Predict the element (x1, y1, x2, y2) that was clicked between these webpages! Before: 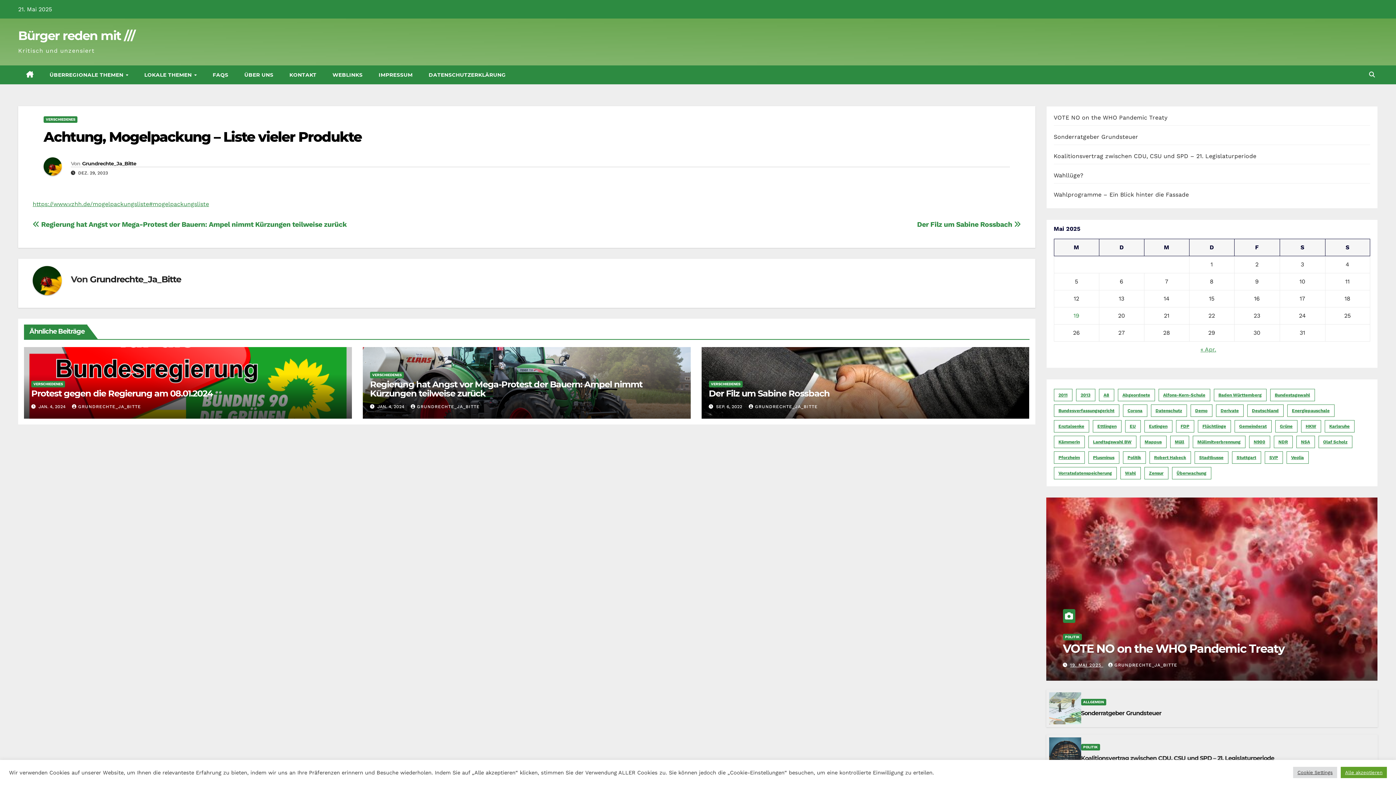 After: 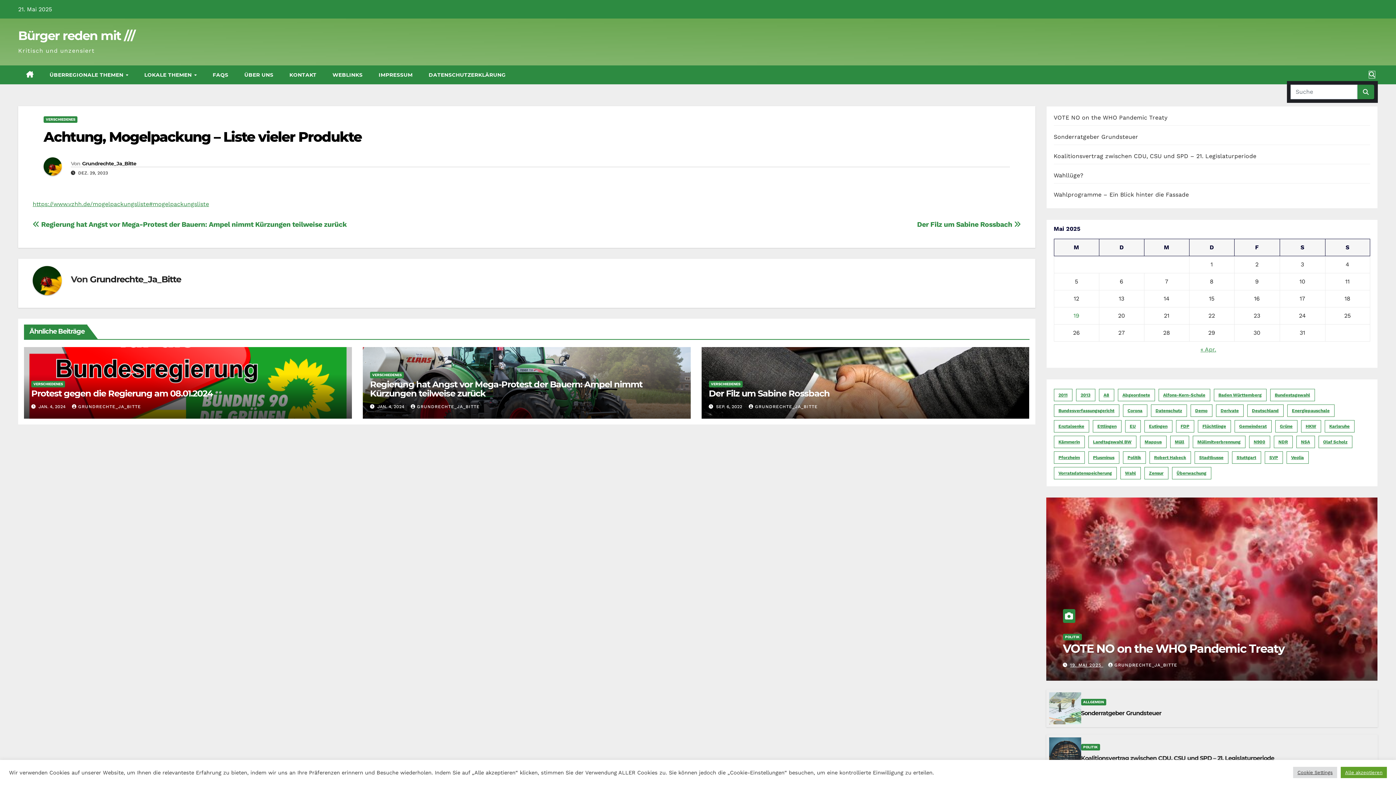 Action: bbox: (1369, 71, 1375, 78)